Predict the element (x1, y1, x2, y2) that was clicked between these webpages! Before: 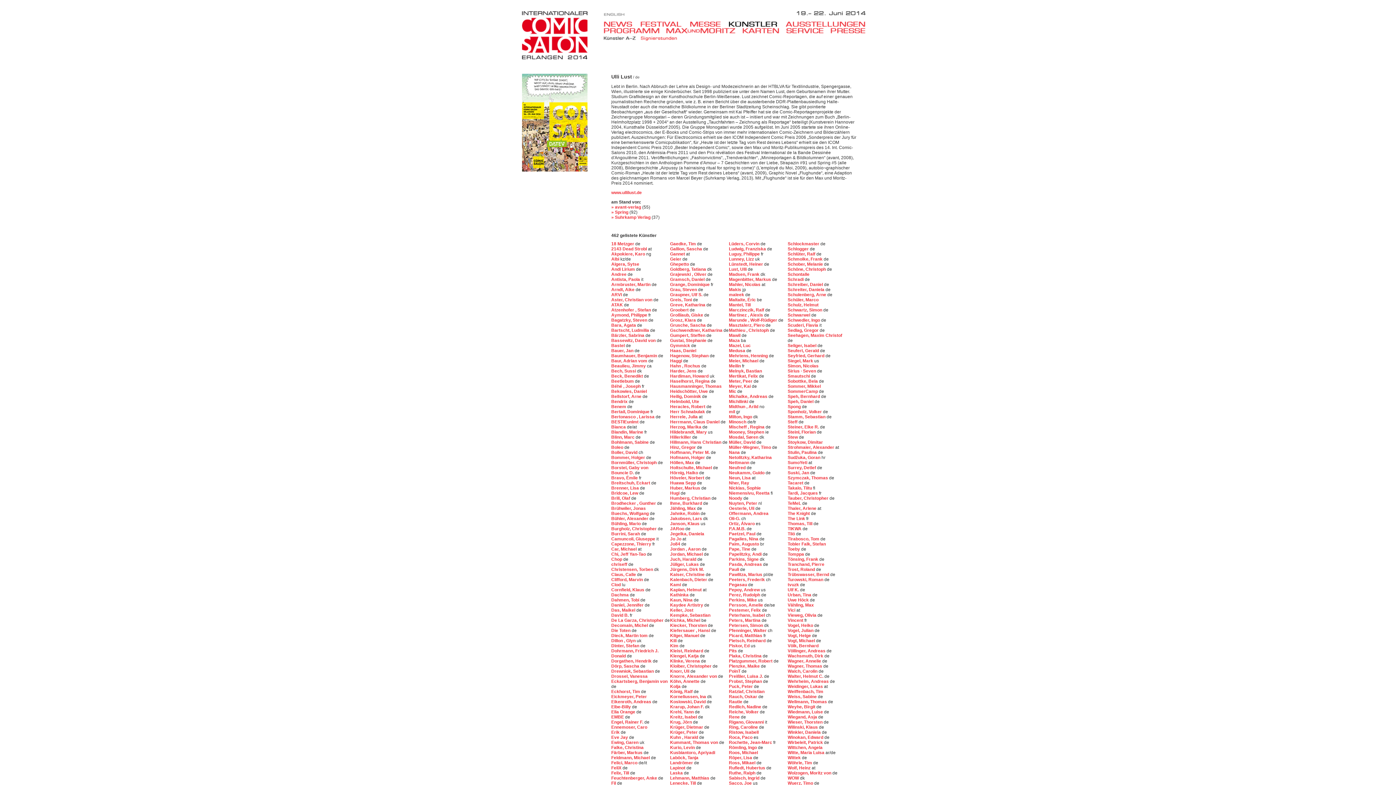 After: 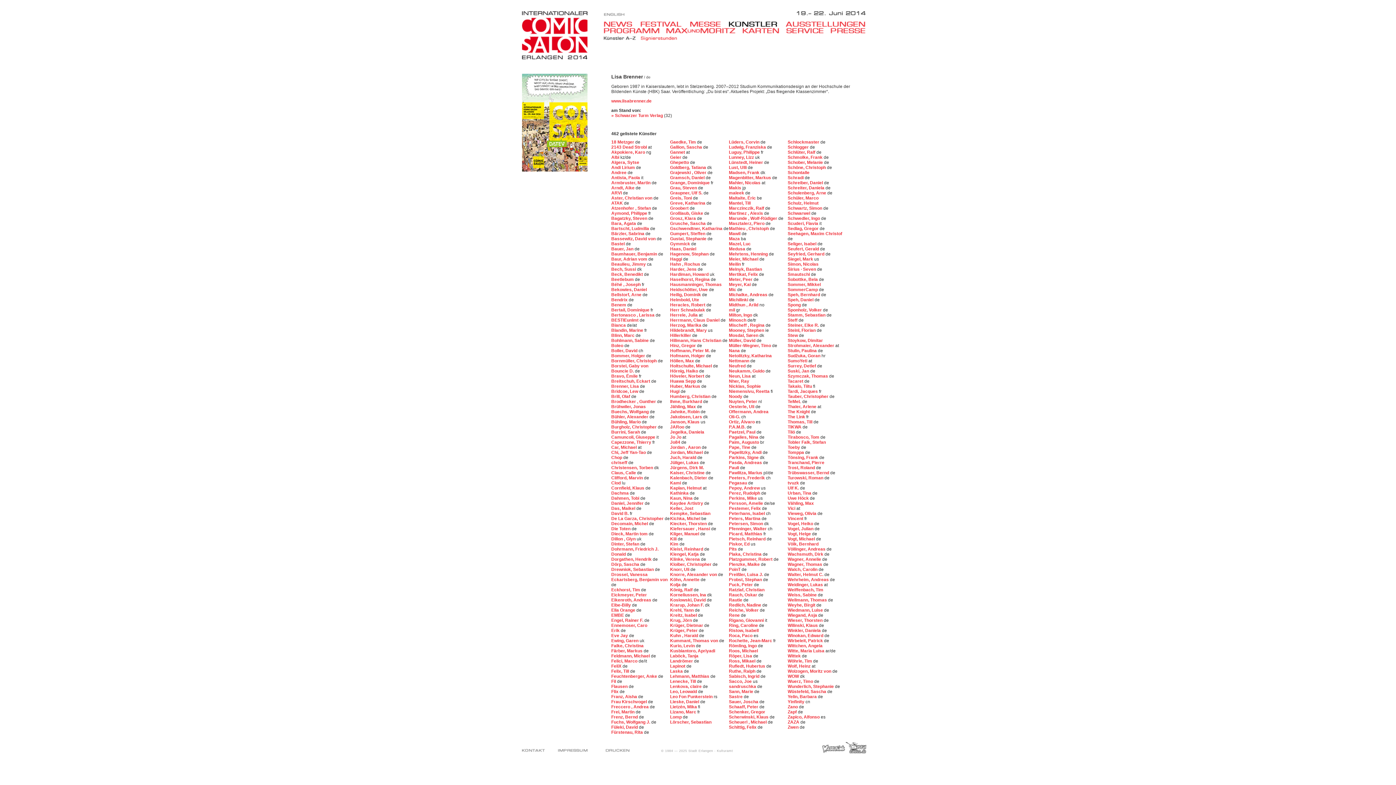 Action: label: Brenner, Lisa  bbox: (611, 485, 640, 490)